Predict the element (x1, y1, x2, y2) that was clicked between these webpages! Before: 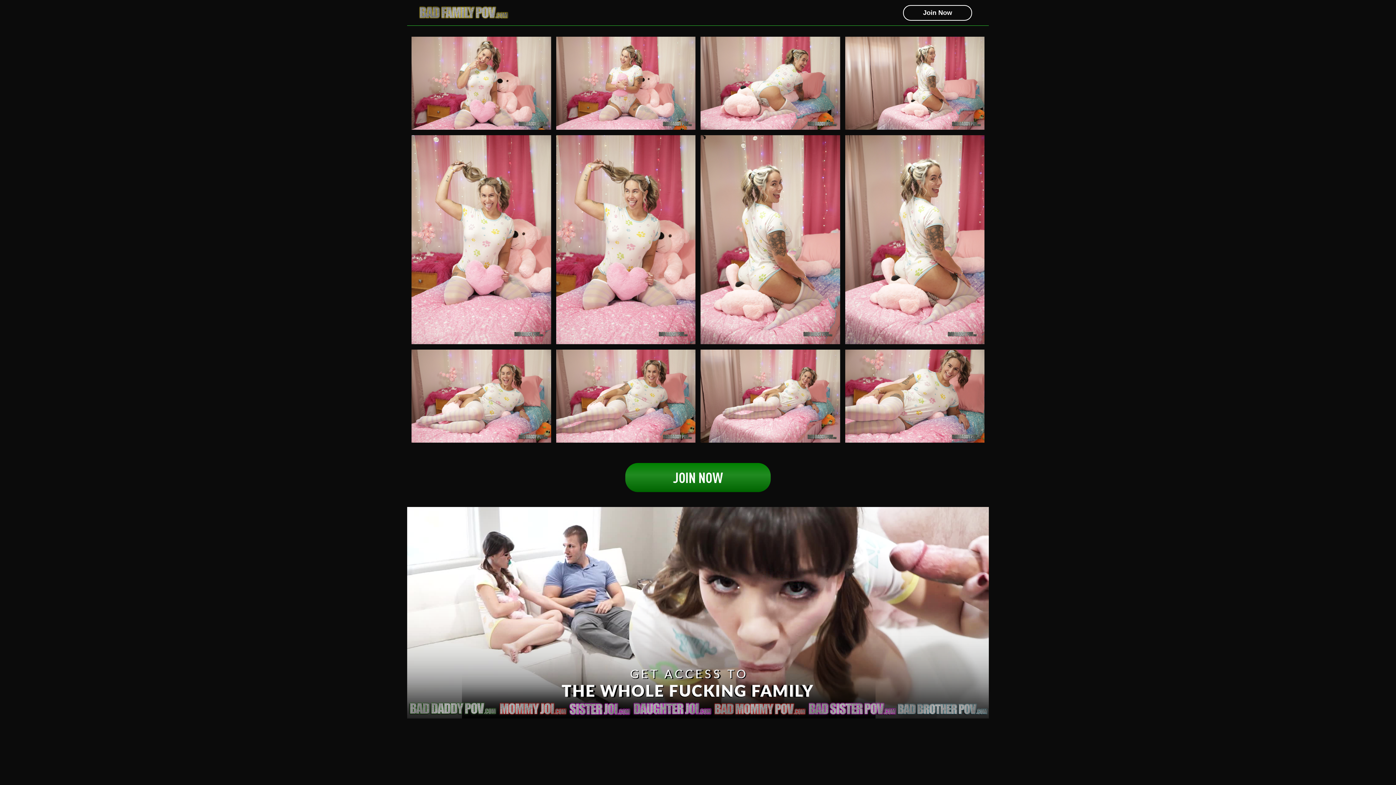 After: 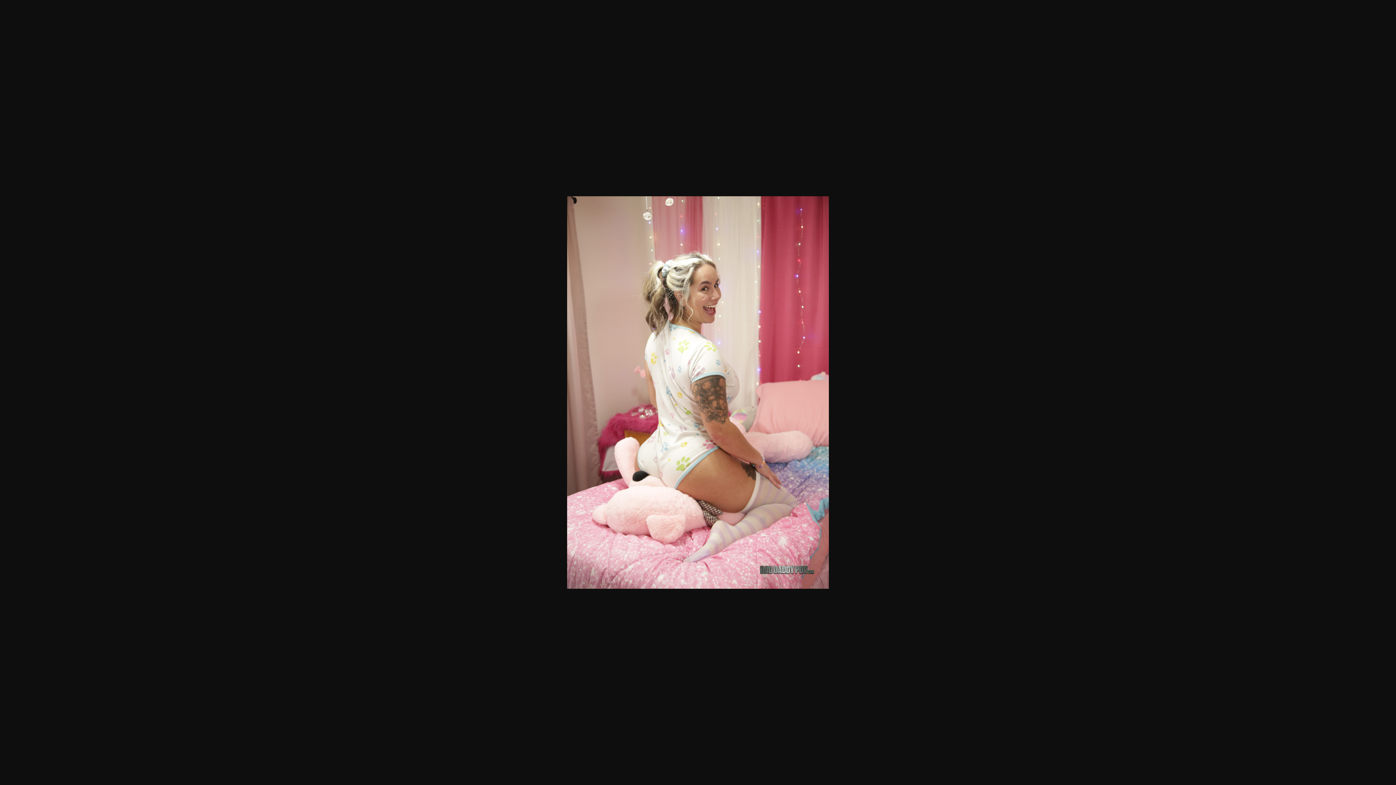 Action: bbox: (700, 236, 840, 242)